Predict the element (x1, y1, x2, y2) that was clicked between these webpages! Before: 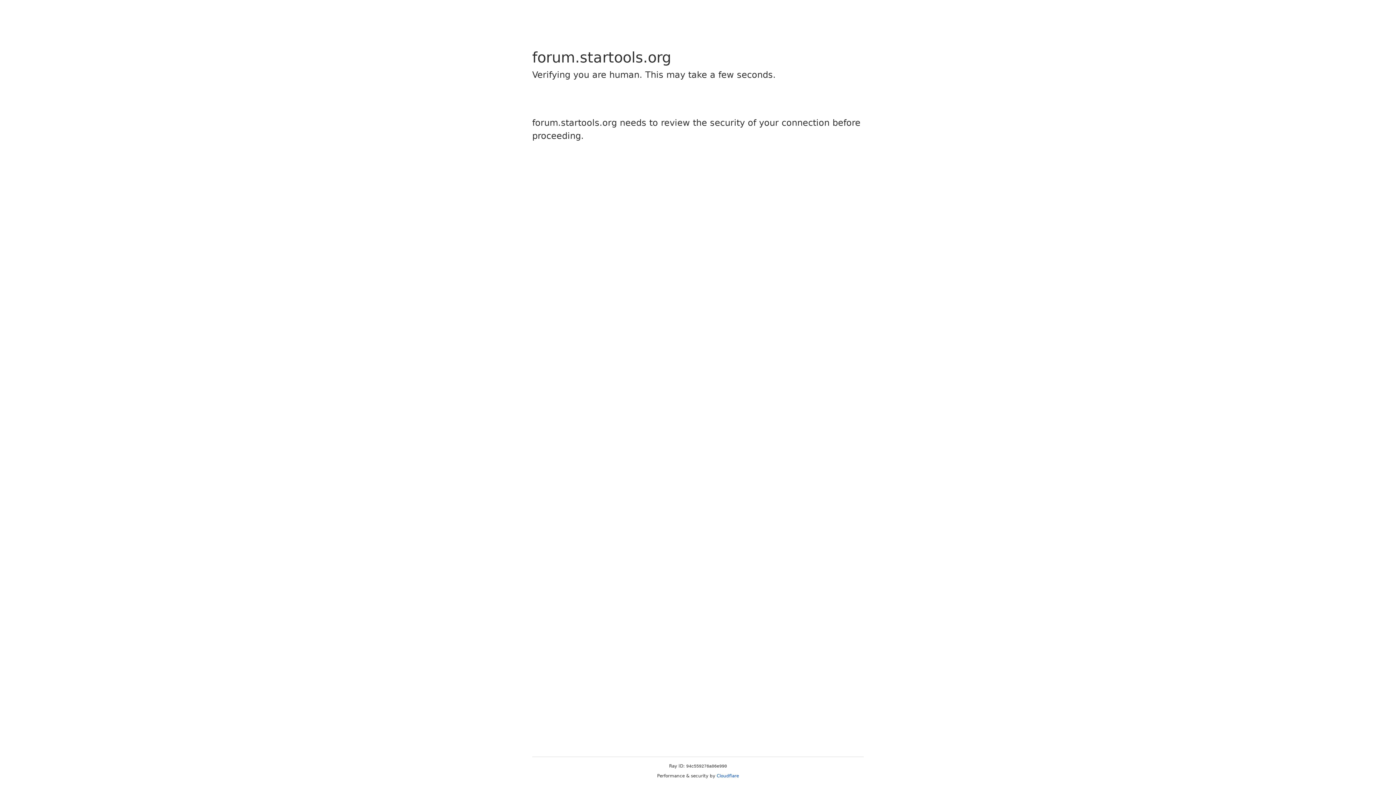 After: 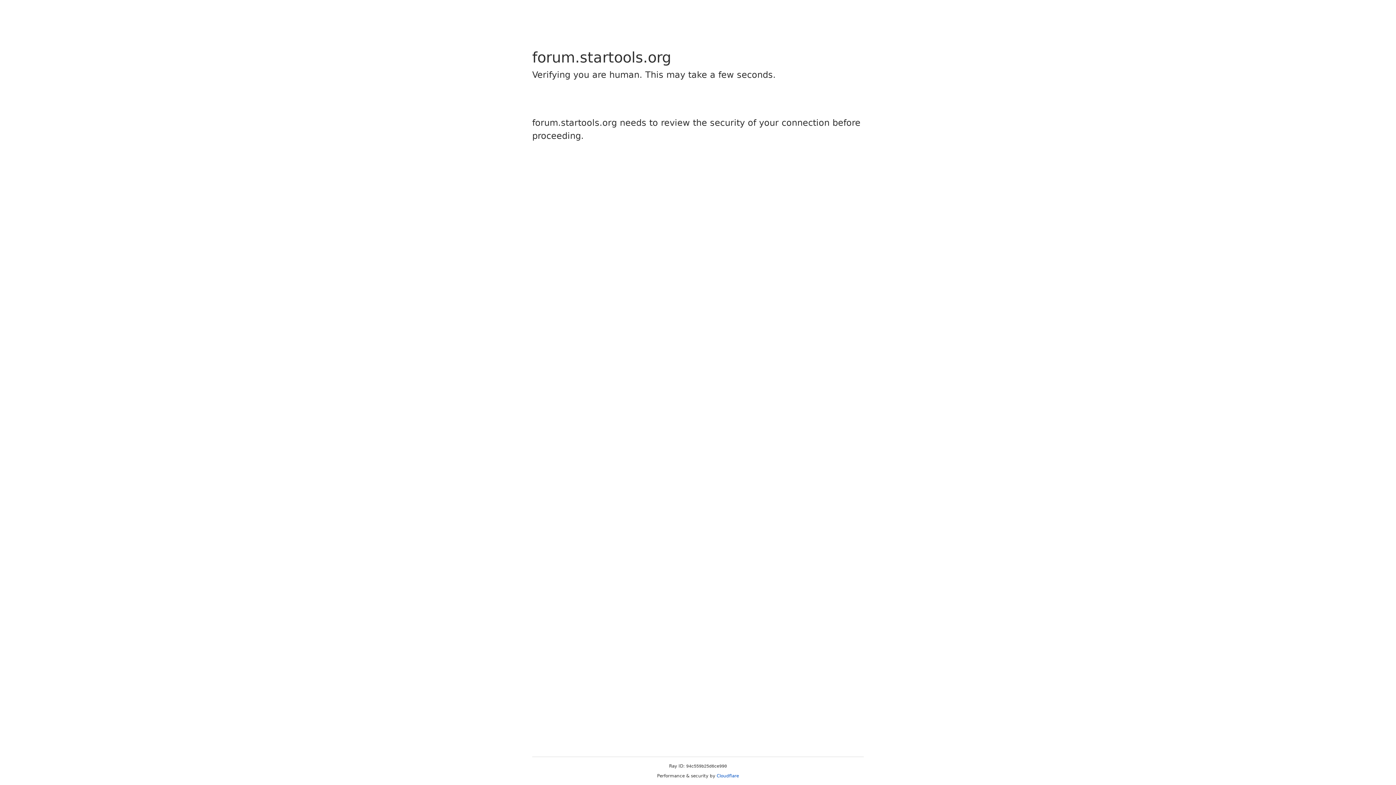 Action: bbox: (716, 773, 739, 778) label: Cloudflare